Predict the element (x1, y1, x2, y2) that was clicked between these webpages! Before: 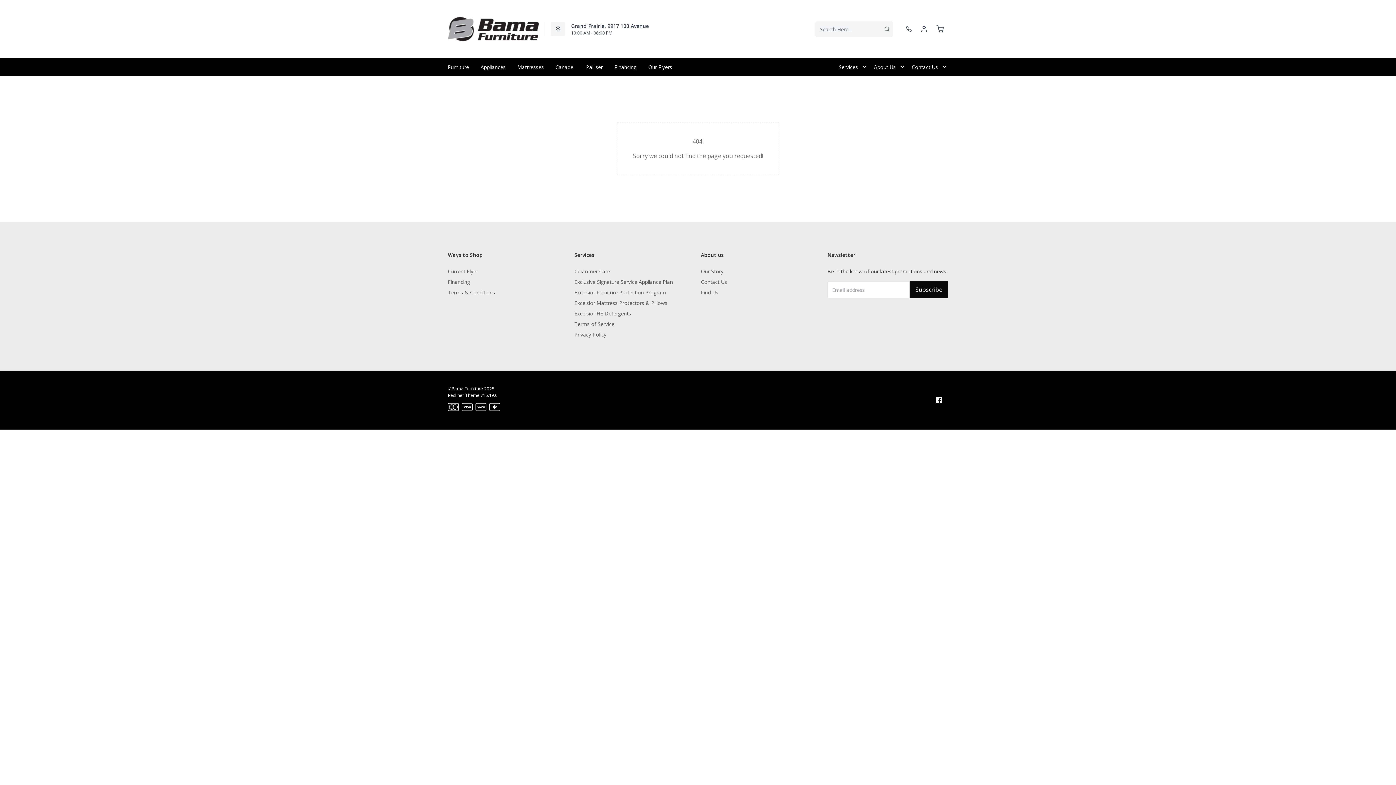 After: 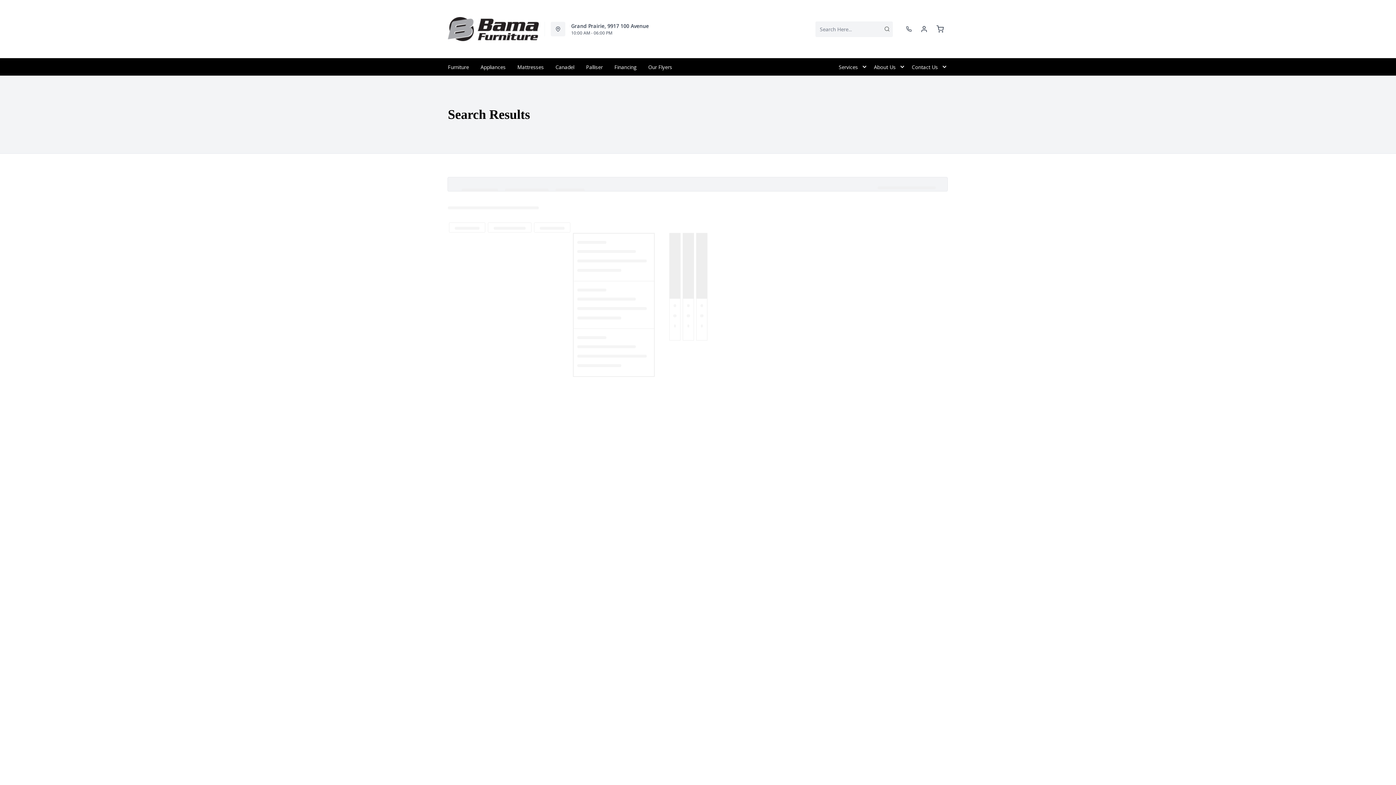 Action: bbox: (881, 26, 893, 32)